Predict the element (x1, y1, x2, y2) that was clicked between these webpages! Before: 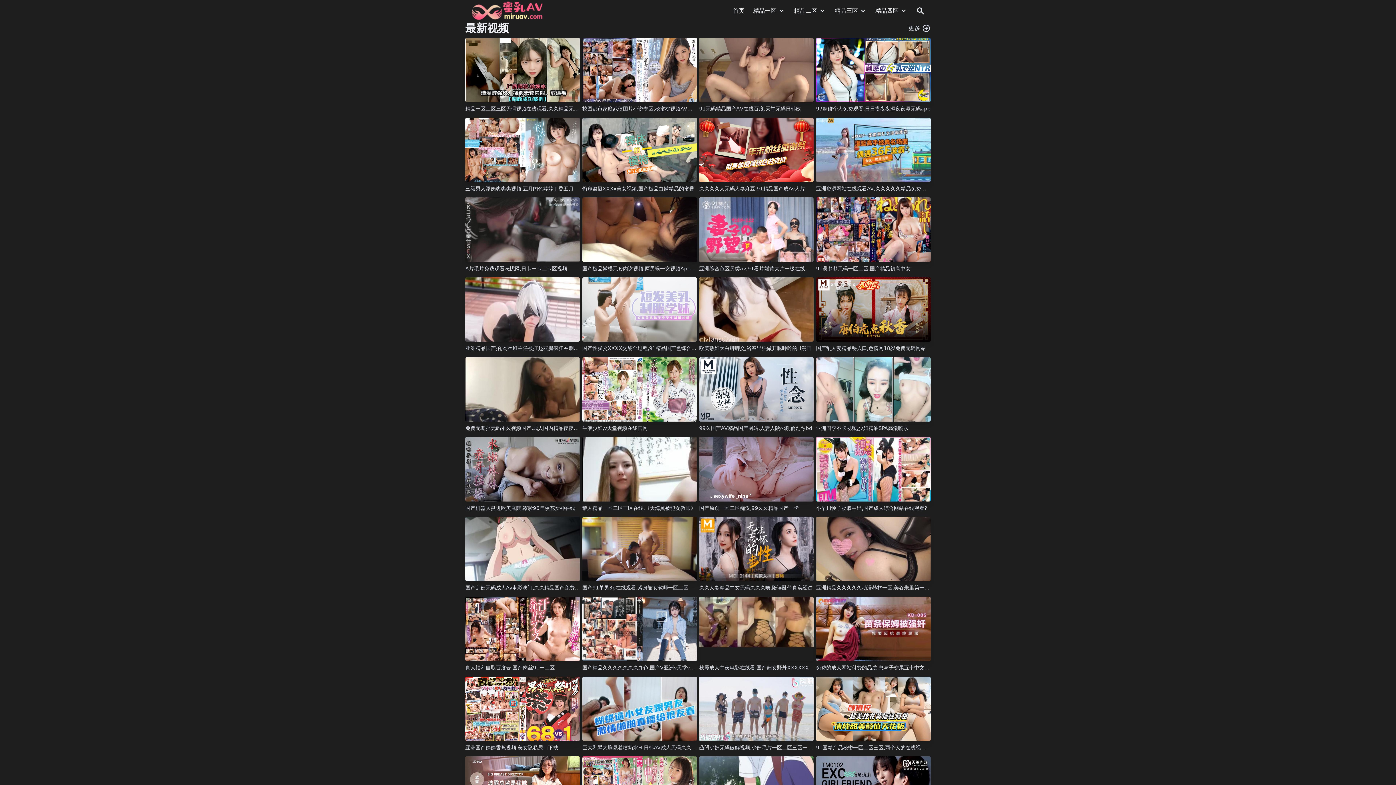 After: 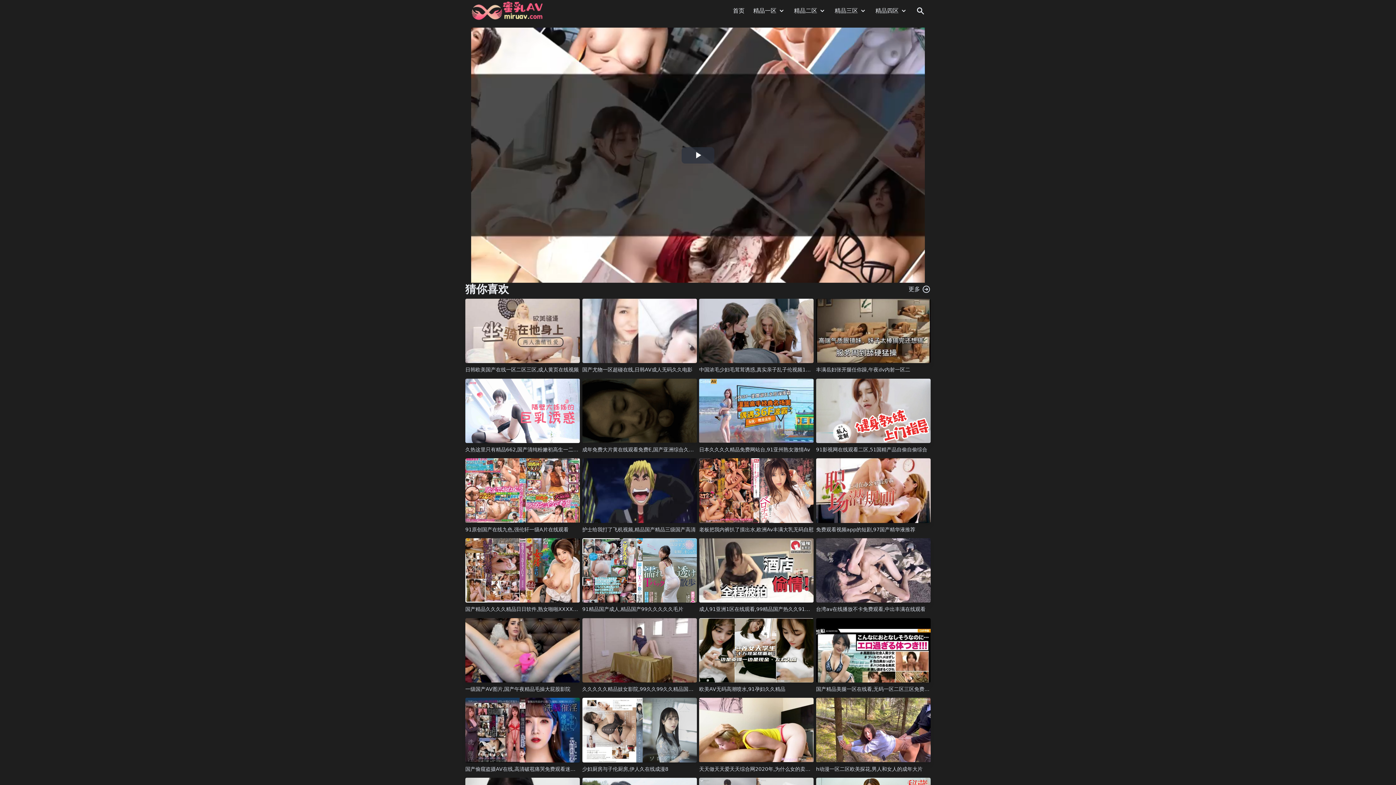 Action: bbox: (582, 37, 697, 102)